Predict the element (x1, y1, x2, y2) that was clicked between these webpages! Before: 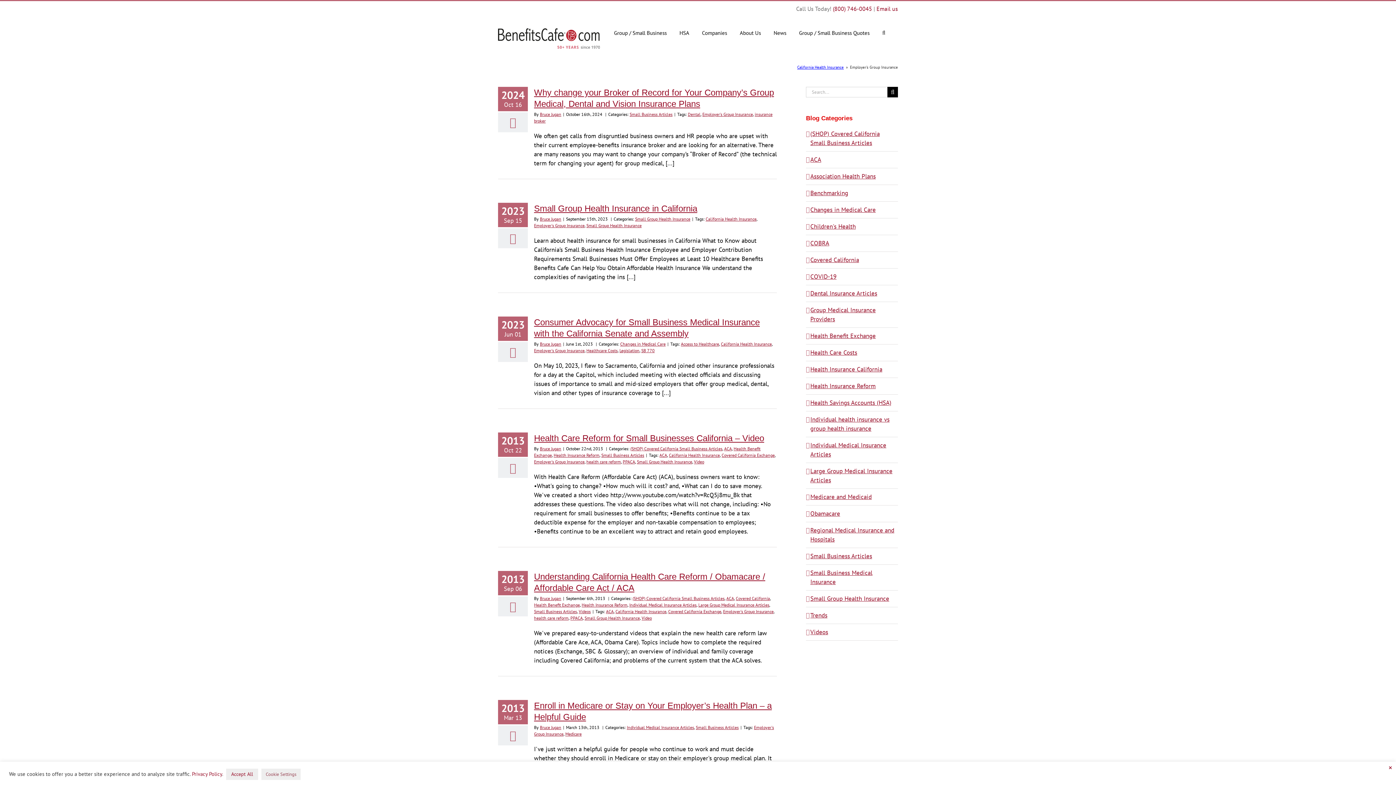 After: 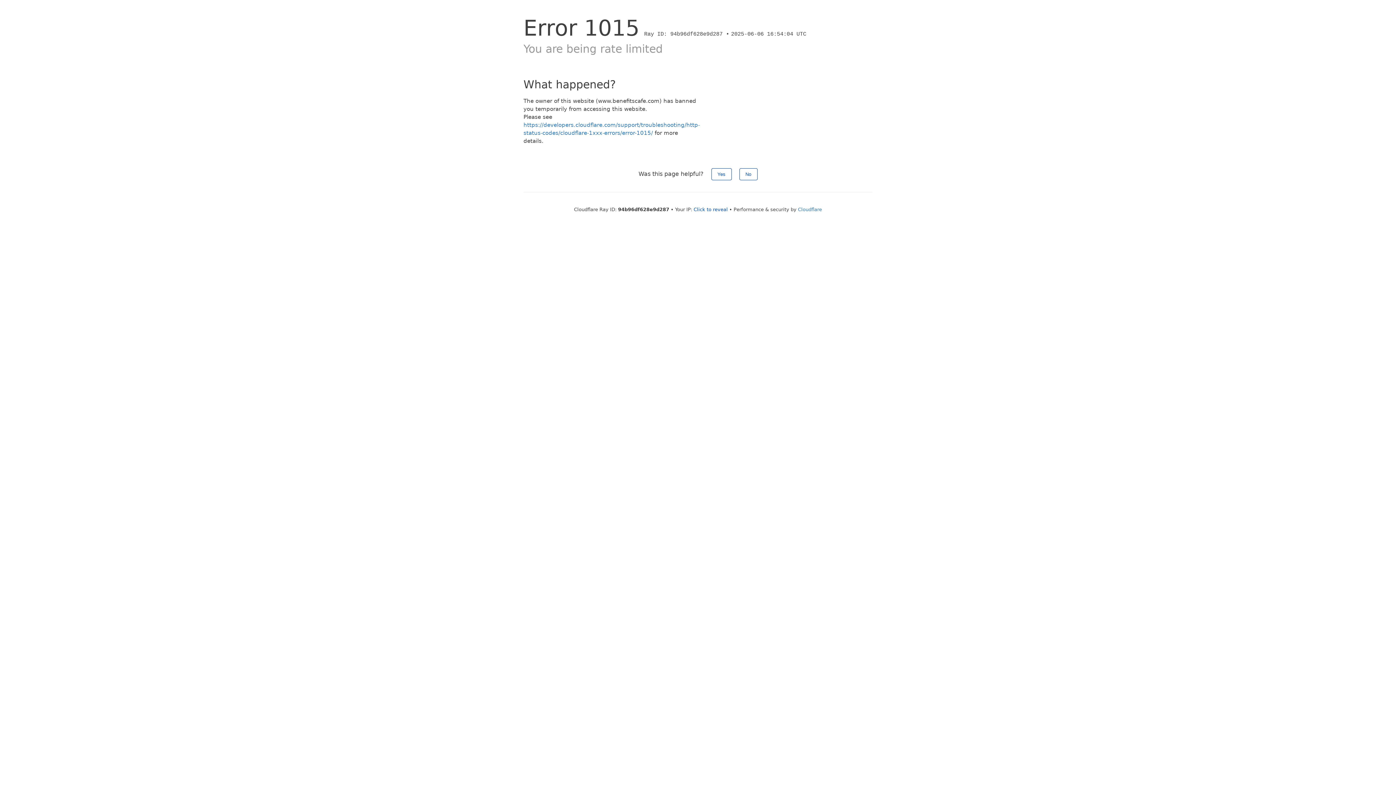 Action: bbox: (810, 509, 894, 518) label: Obamacare